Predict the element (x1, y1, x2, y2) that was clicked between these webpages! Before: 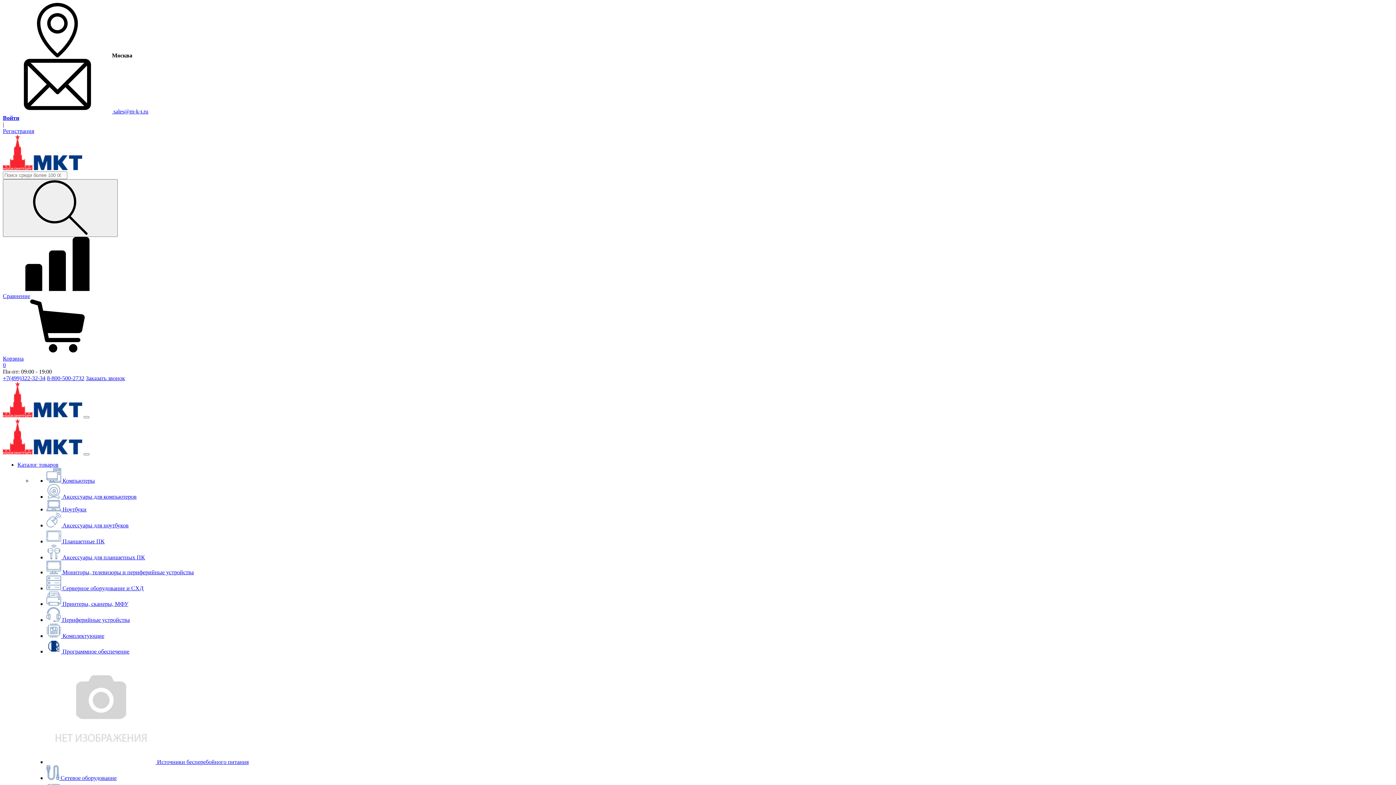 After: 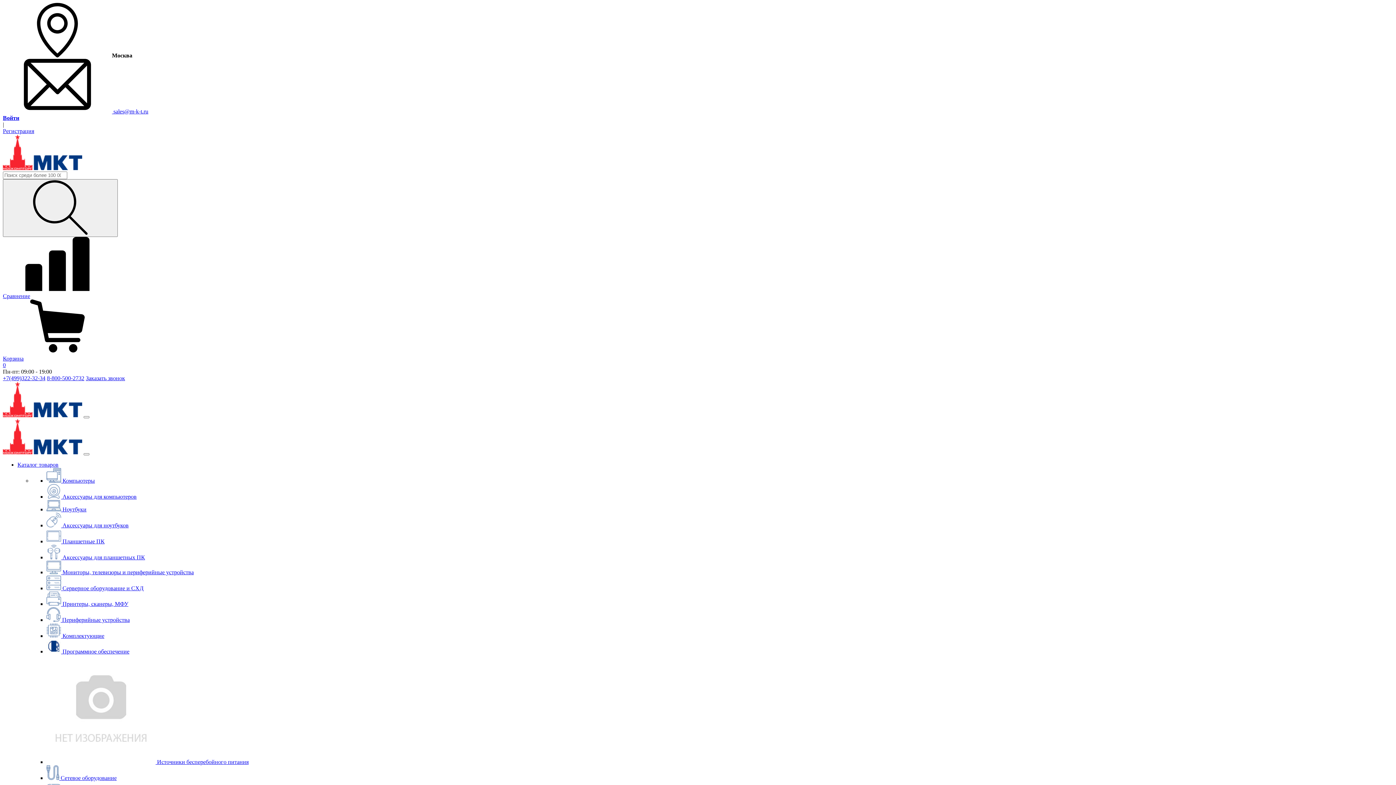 Action: bbox: (46, 585, 143, 591) label:  Серверное оборудование и СХД